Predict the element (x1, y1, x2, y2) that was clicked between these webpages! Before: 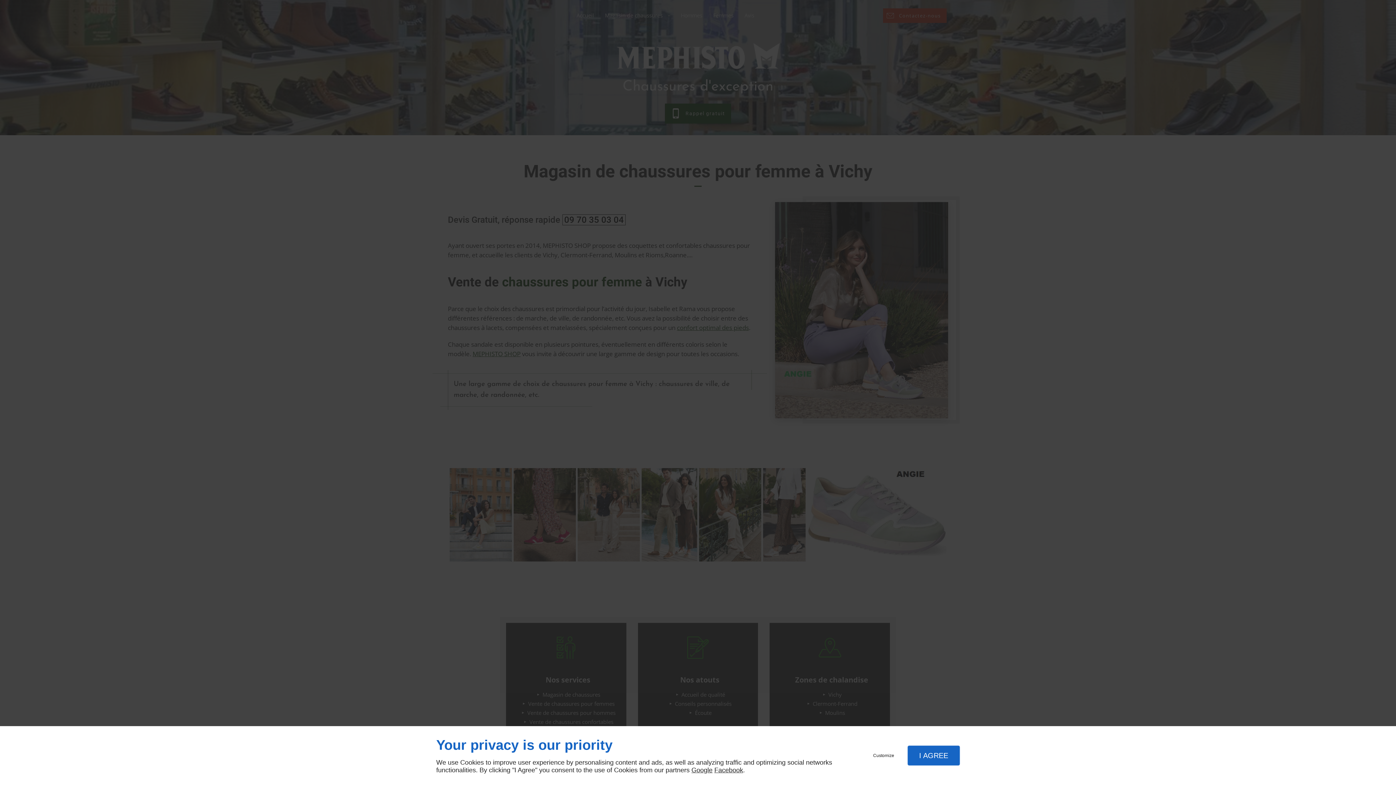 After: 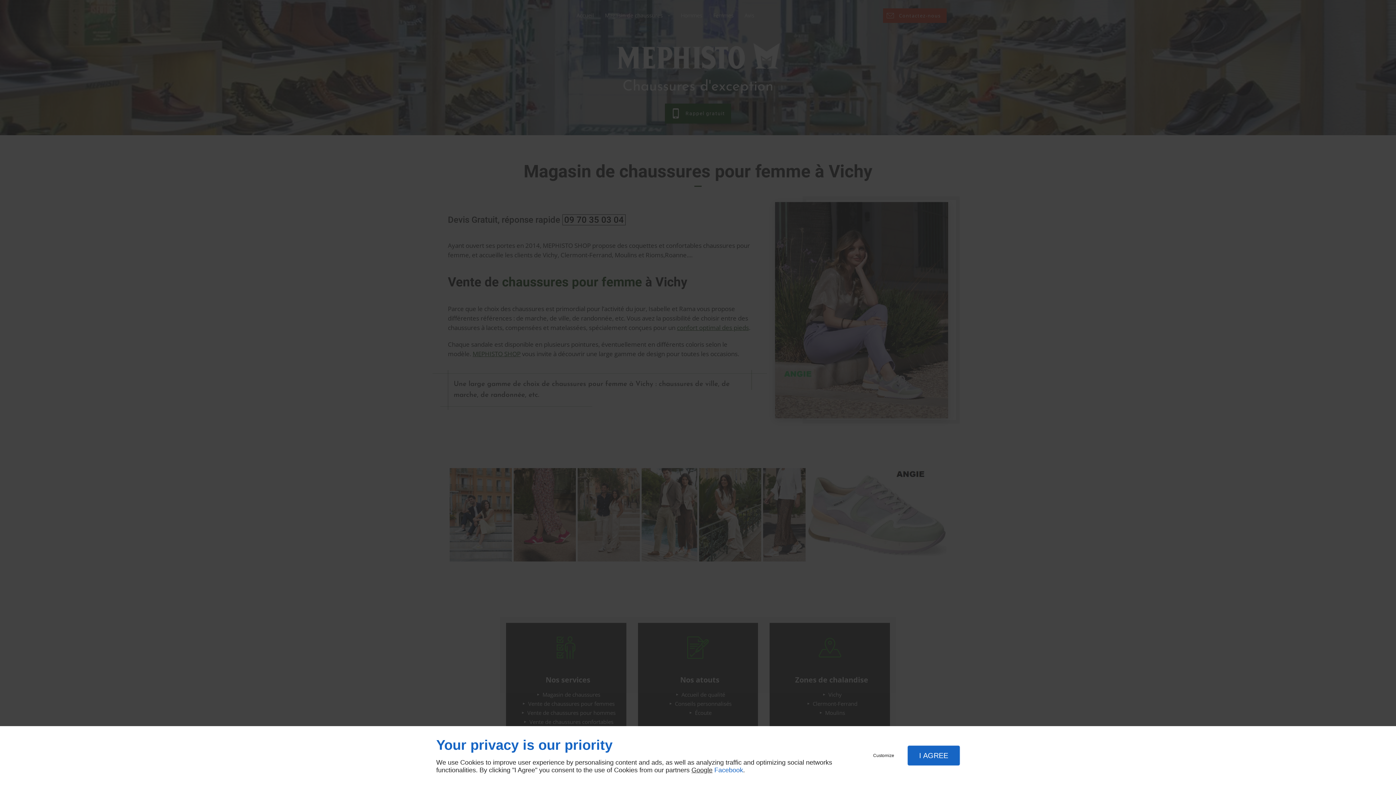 Action: label: Facebook bbox: (714, 766, 743, 774)